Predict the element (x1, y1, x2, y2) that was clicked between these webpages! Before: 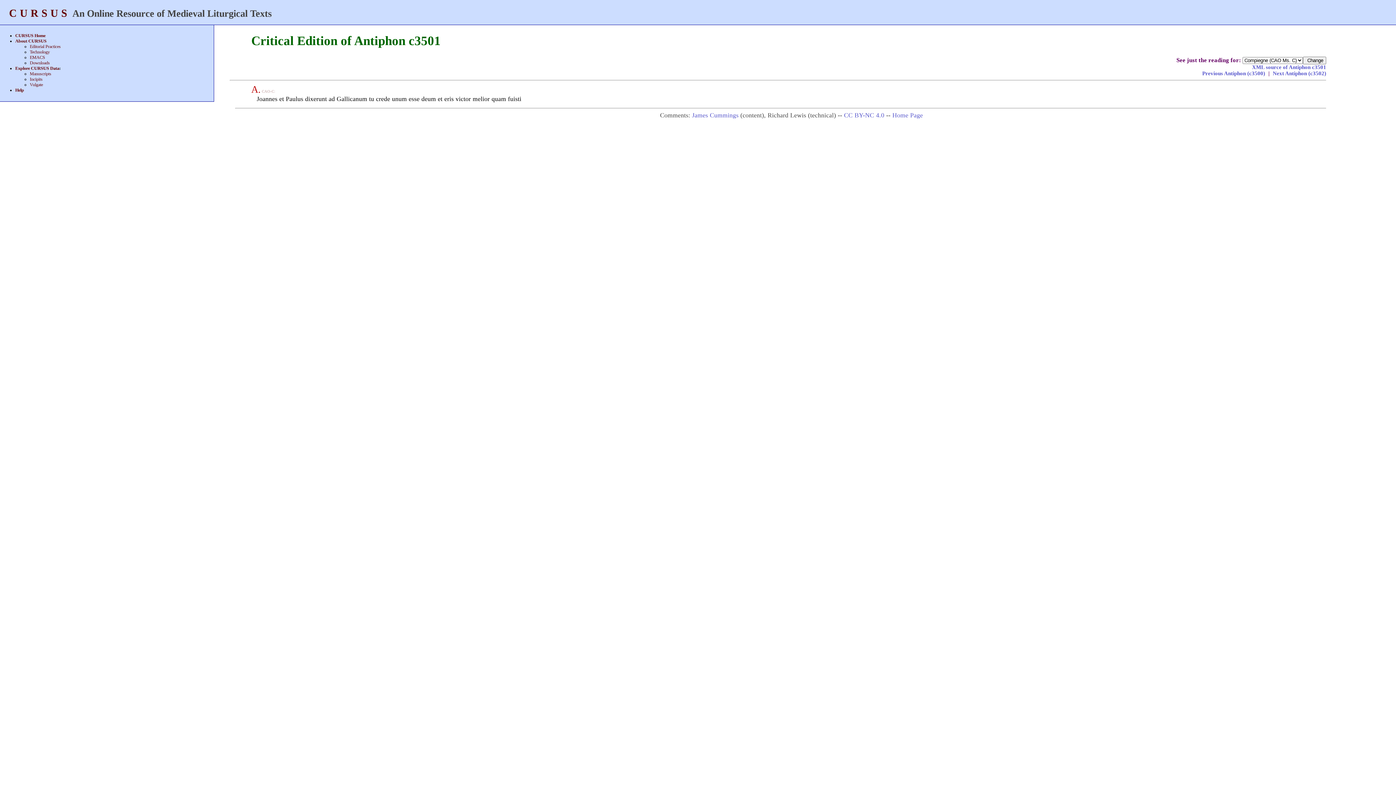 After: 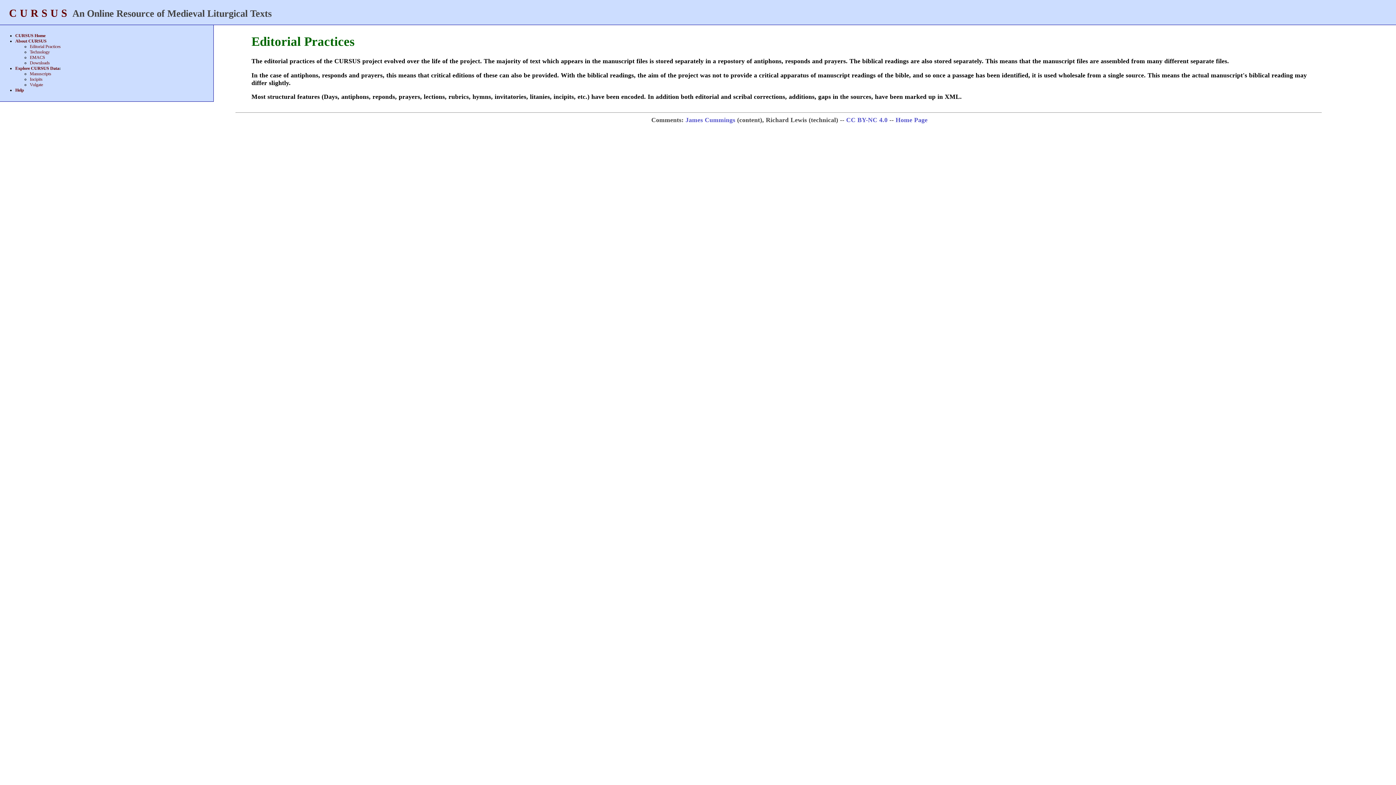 Action: bbox: (29, 44, 60, 49) label: Editorial Practices